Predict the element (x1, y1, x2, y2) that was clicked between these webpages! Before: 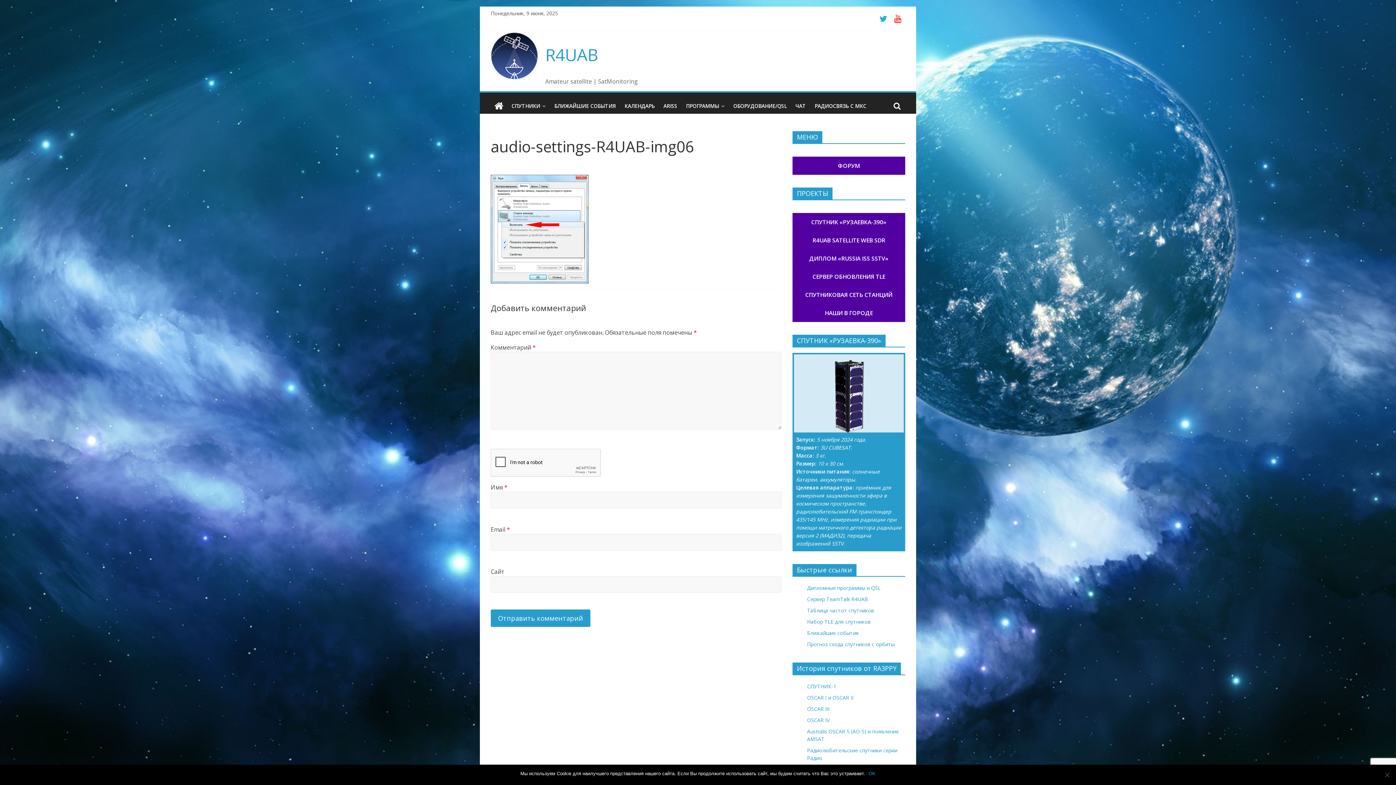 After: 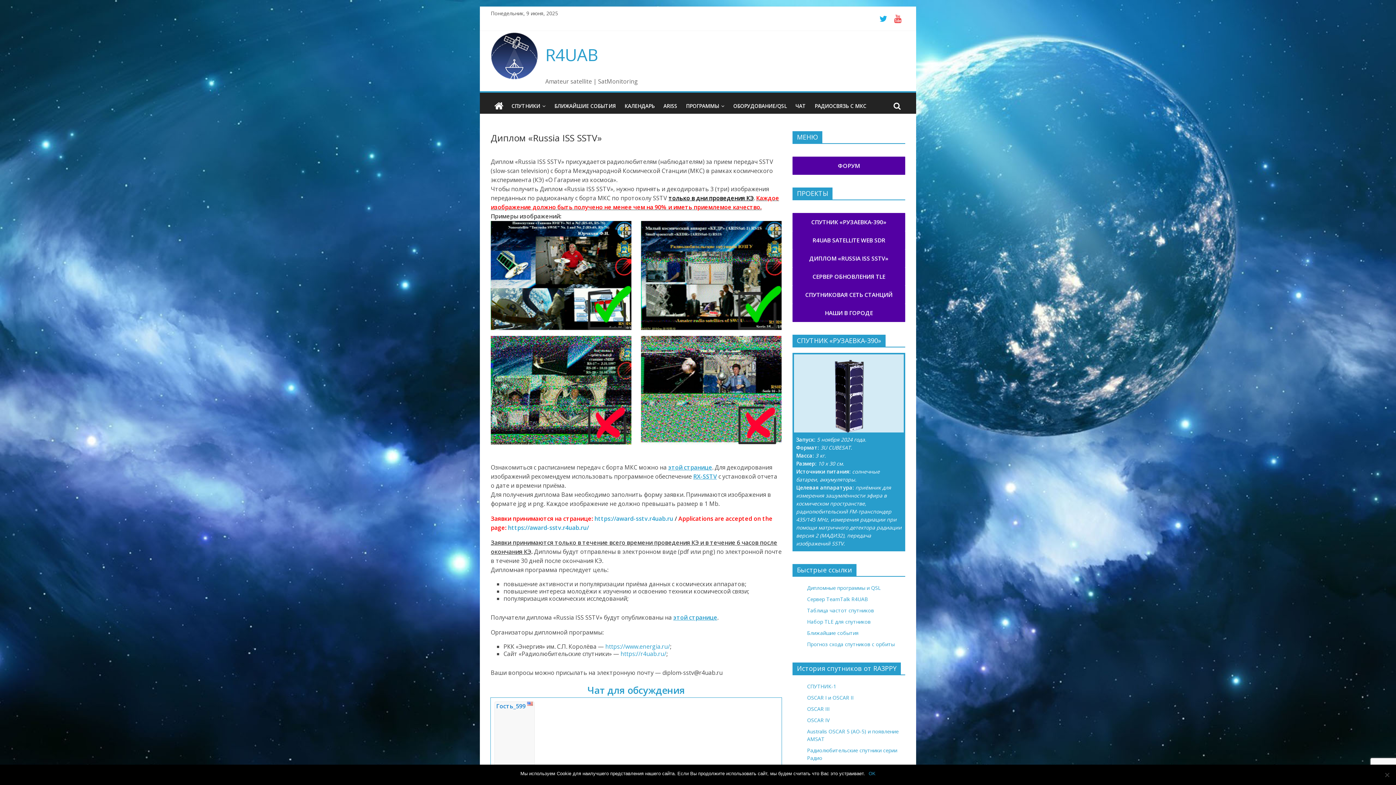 Action: bbox: (792, 249, 905, 267) label: ДИПЛОМ «RUSSIA ISS SSTV»